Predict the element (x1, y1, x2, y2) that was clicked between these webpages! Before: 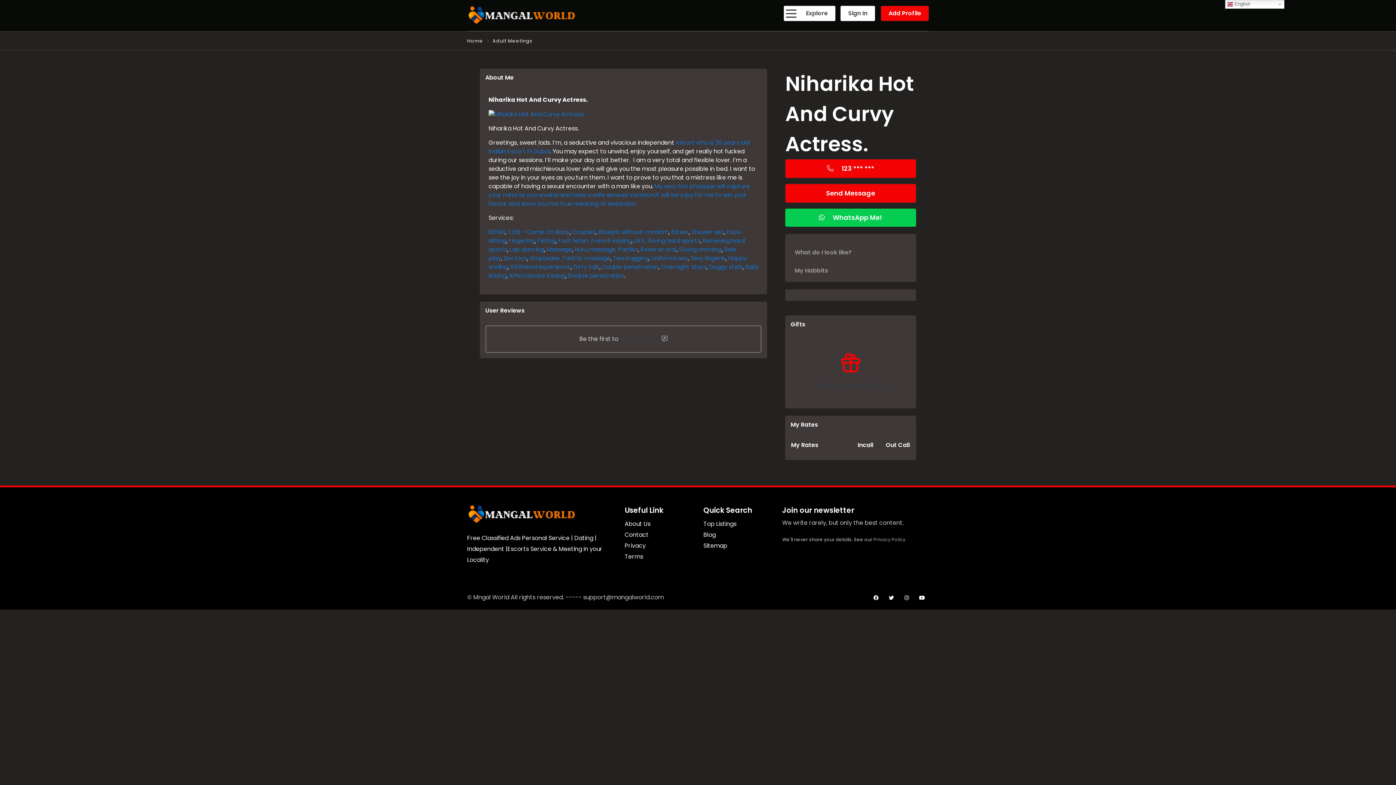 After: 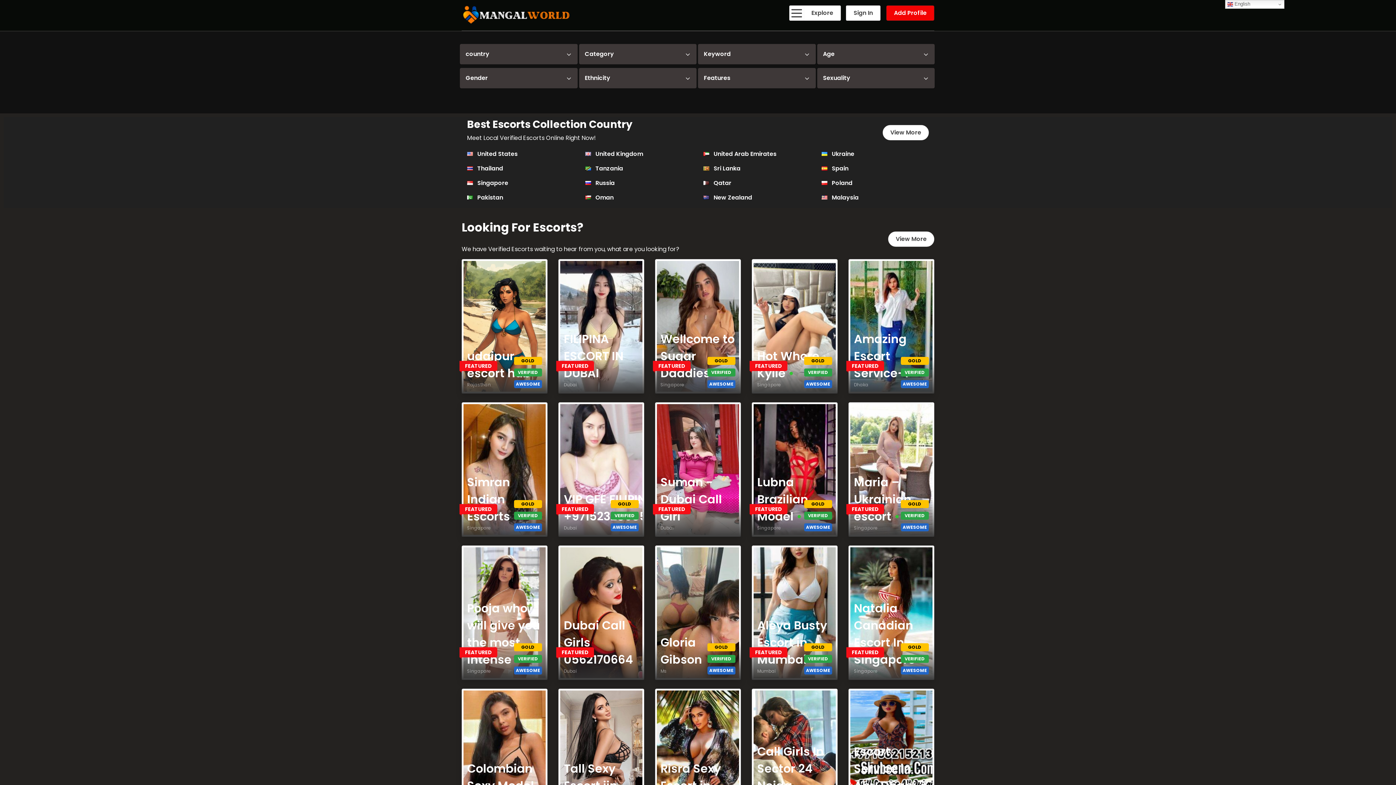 Action: label: GFE, bbox: (634, 236, 646, 244)